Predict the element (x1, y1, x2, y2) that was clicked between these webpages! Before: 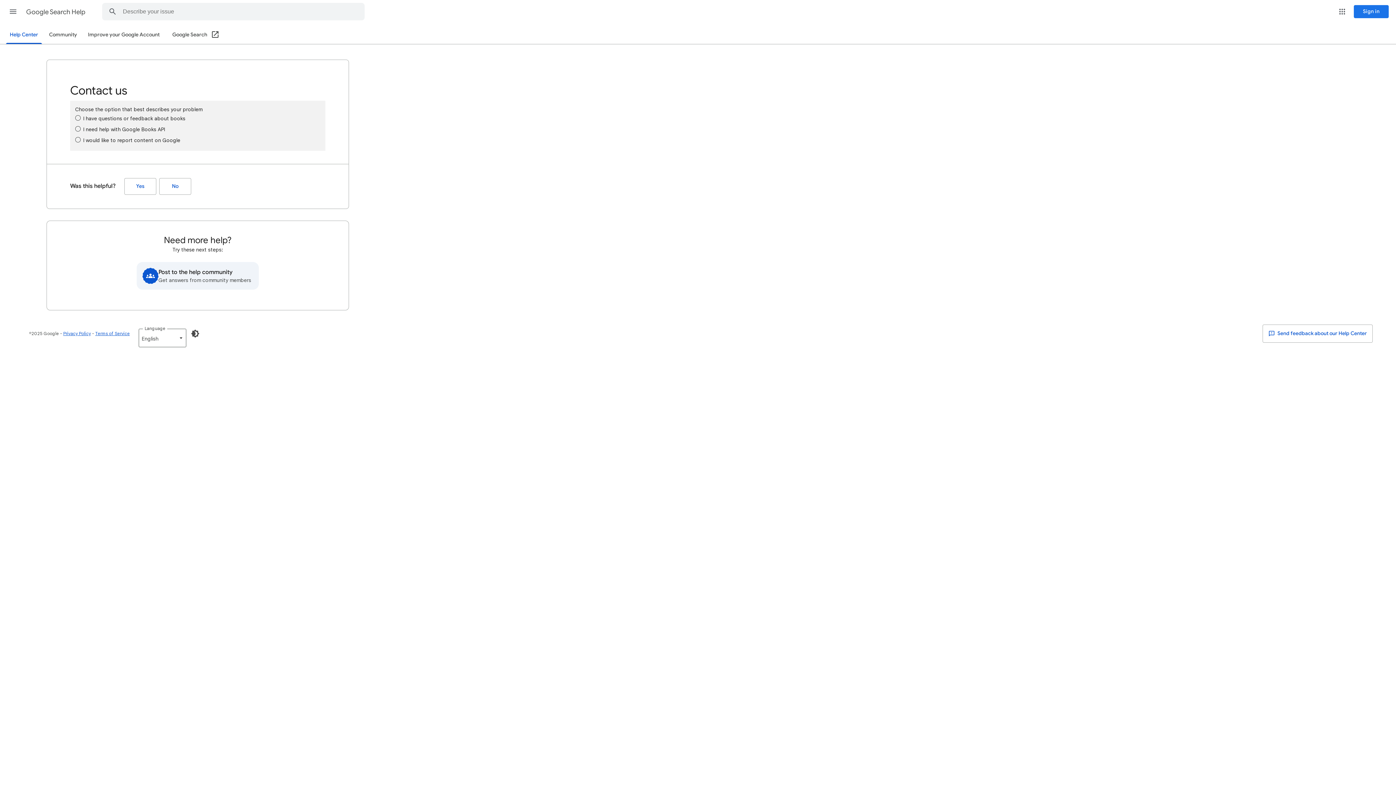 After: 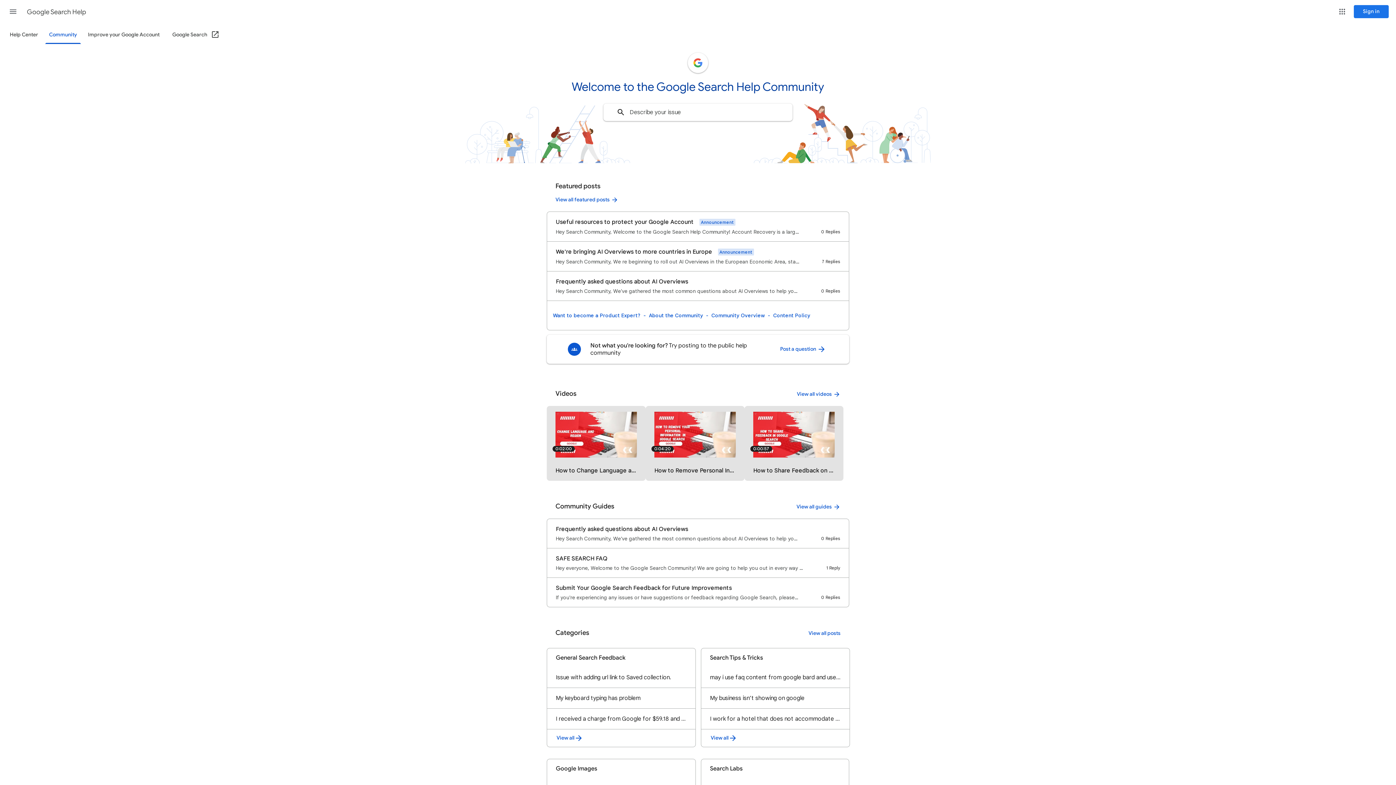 Action: label: Community bbox: (45, 26, 81, 43)